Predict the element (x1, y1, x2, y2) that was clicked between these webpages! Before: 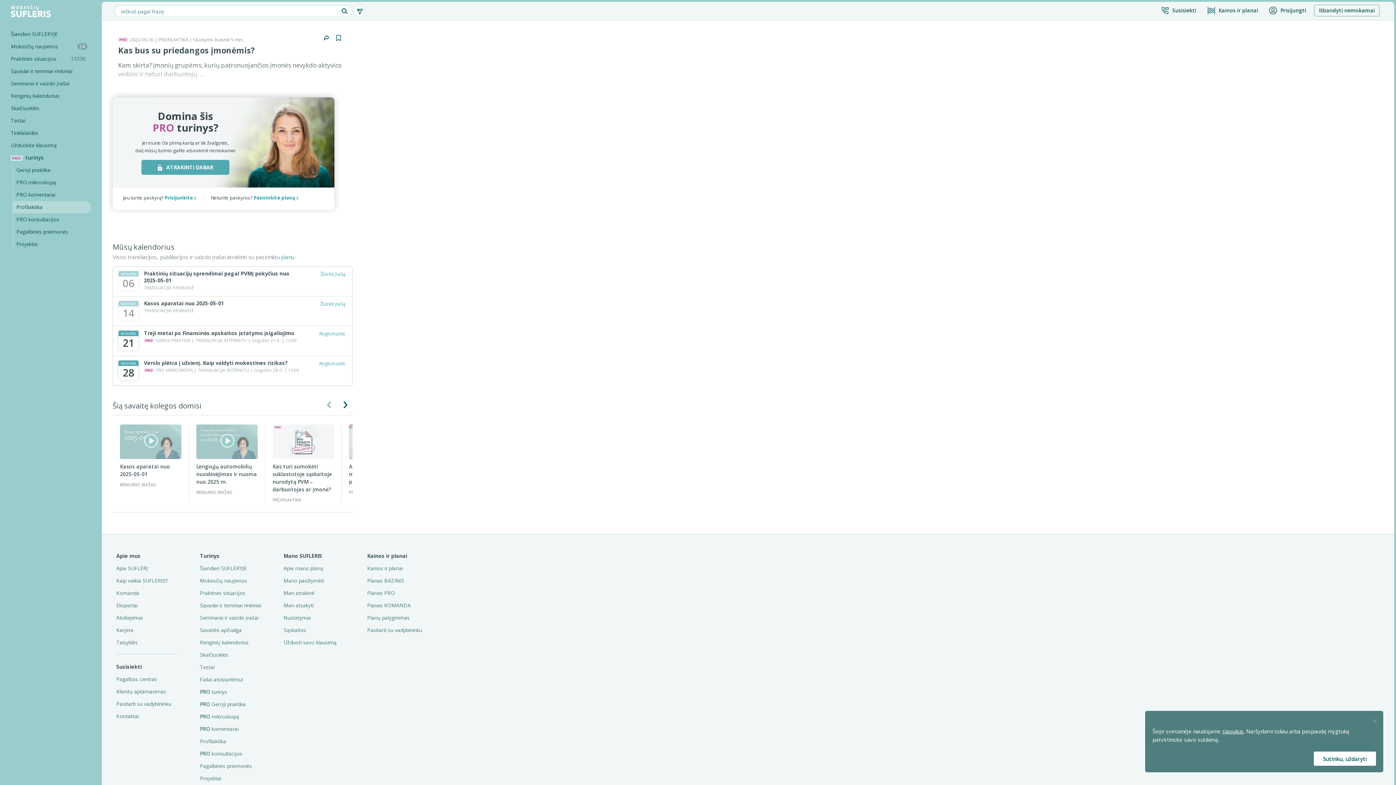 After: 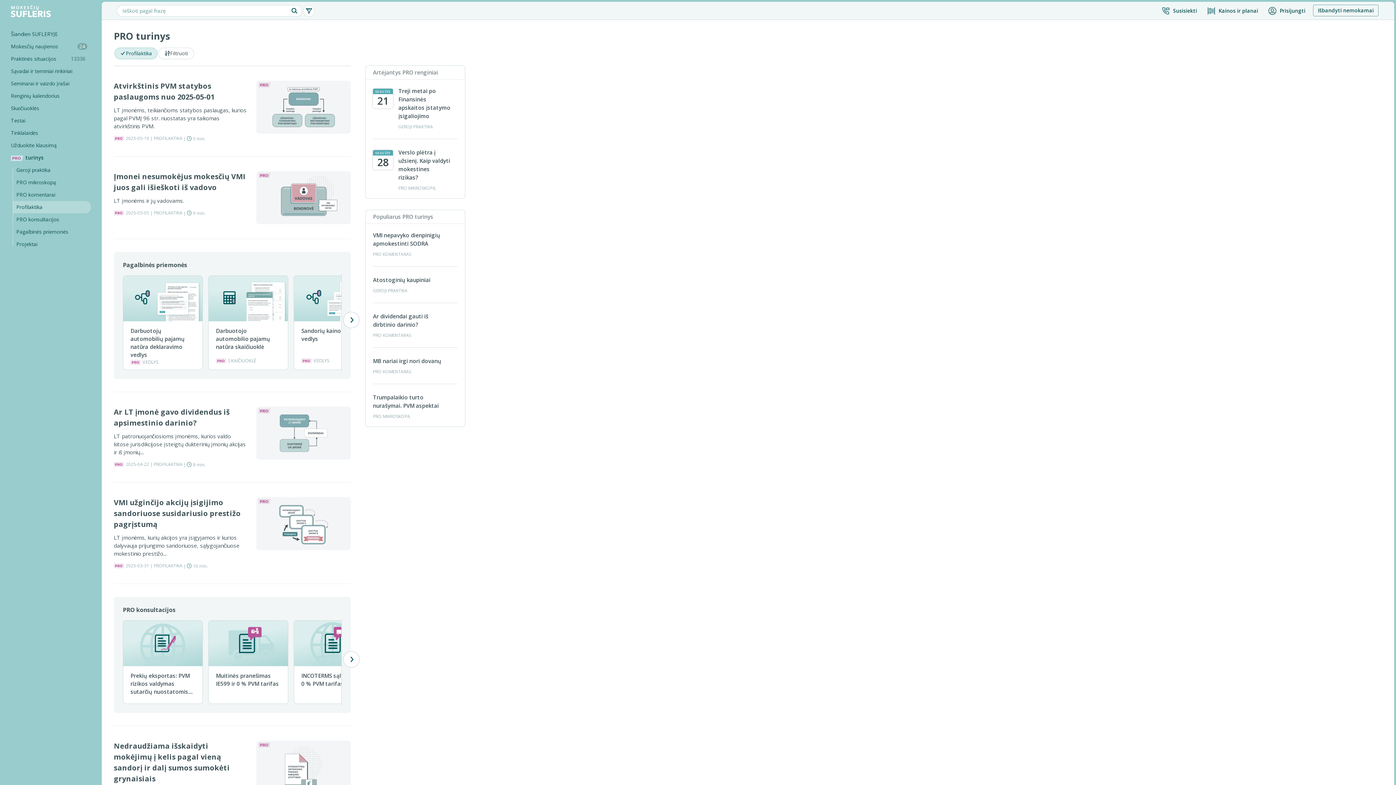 Action: label: Profilaktika bbox: (200, 736, 272, 749)